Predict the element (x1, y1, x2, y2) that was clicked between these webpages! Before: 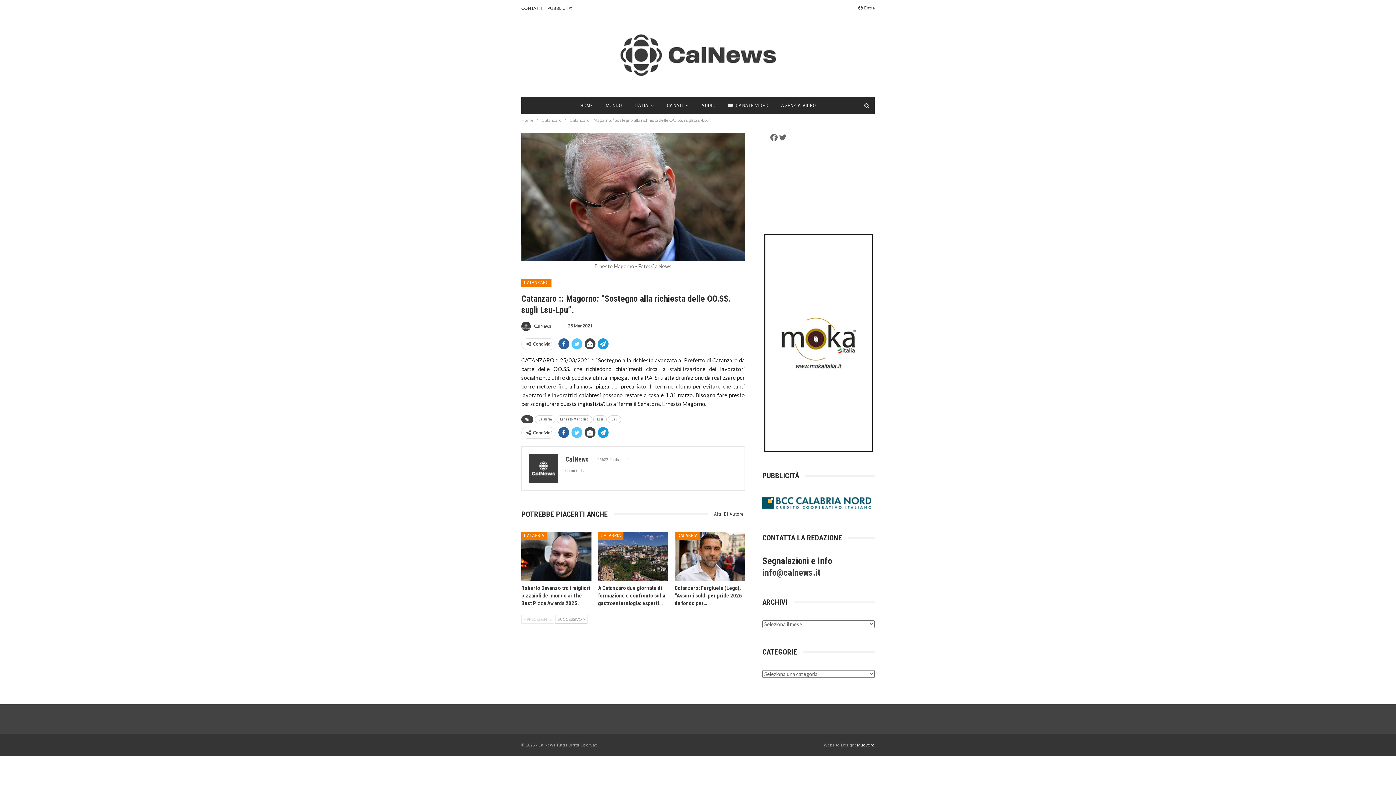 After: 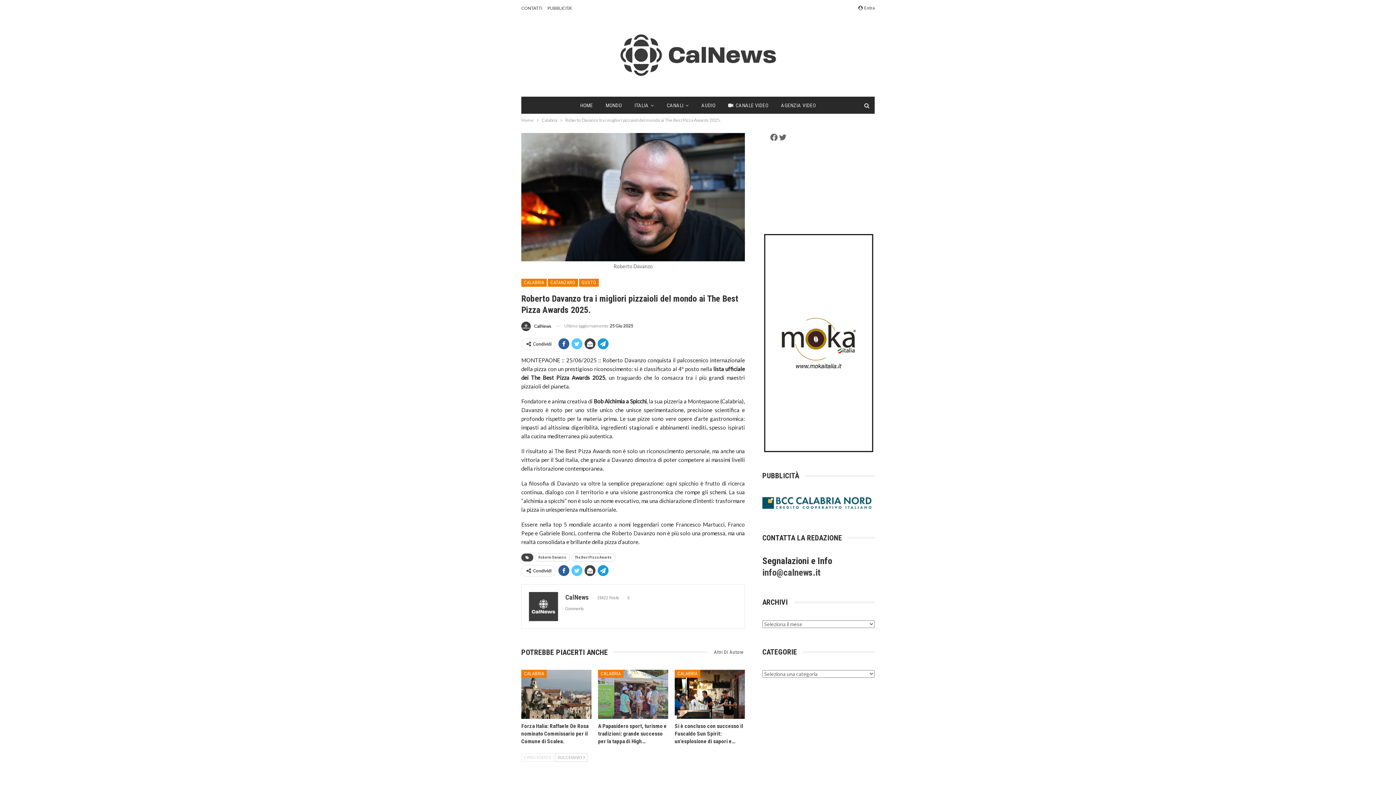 Action: label: Roberto Davanzo tra i migliori pizzaioli del mondo ai The Best Pizza Awards 2025. bbox: (521, 585, 590, 607)